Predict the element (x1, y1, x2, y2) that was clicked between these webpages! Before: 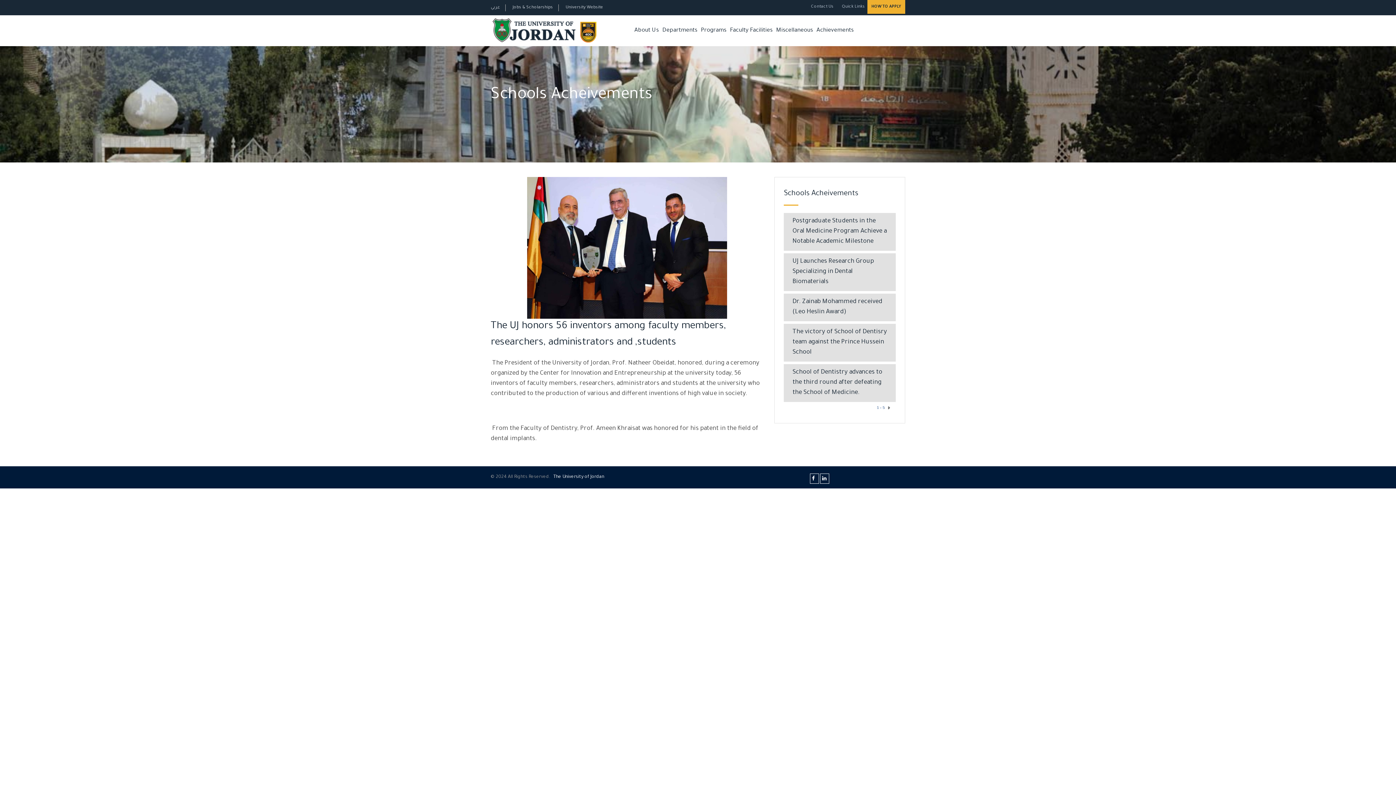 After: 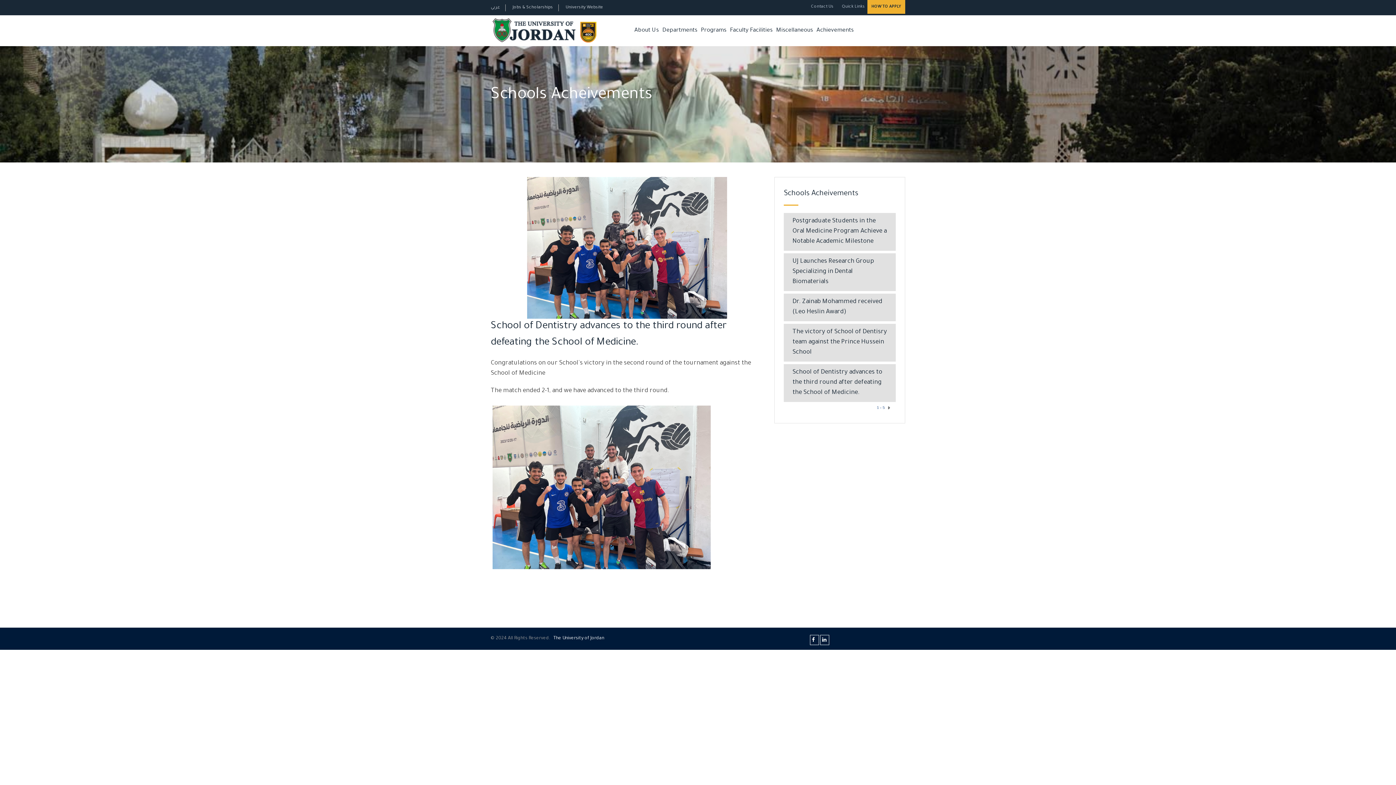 Action: label: School of Dentistry advances to the third round after defeating the School of Medicine. bbox: (784, 364, 896, 402)